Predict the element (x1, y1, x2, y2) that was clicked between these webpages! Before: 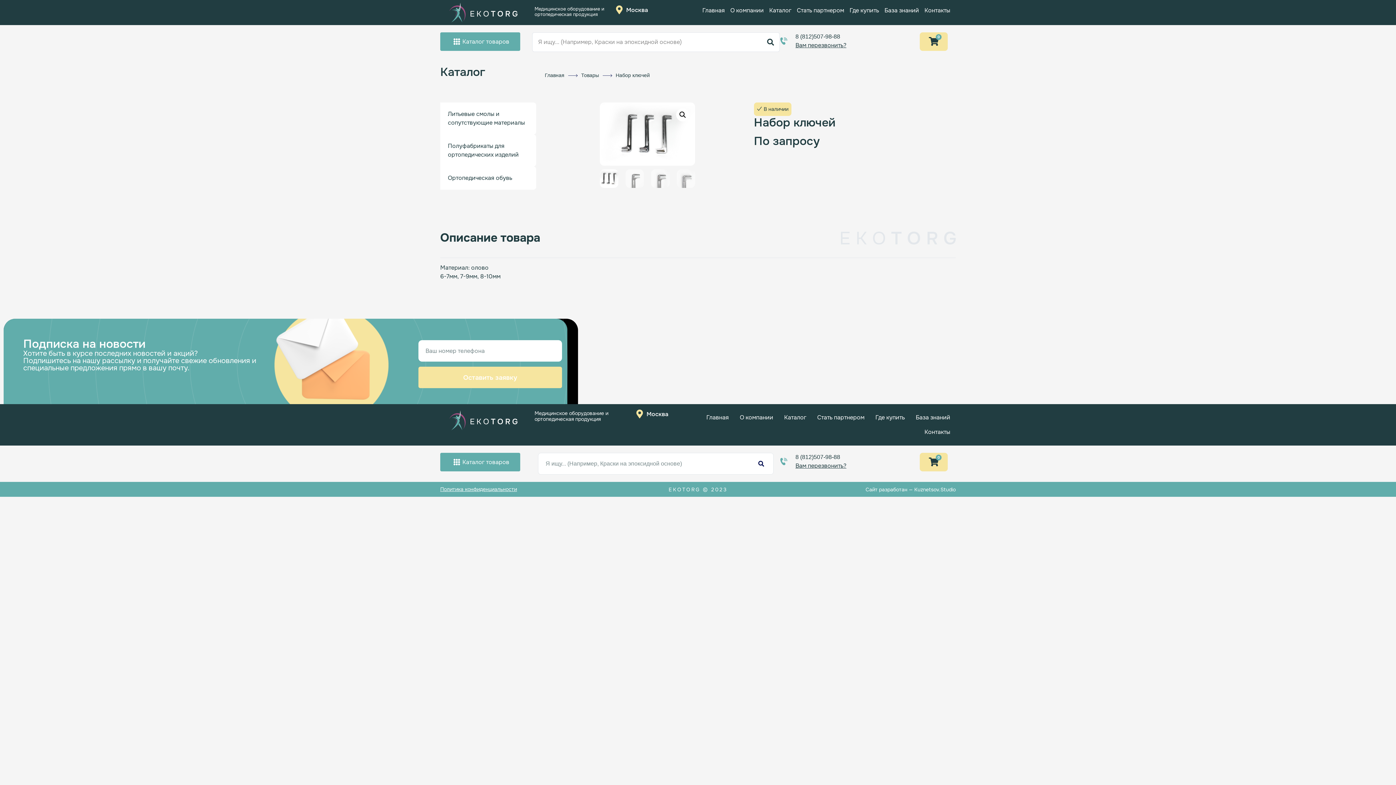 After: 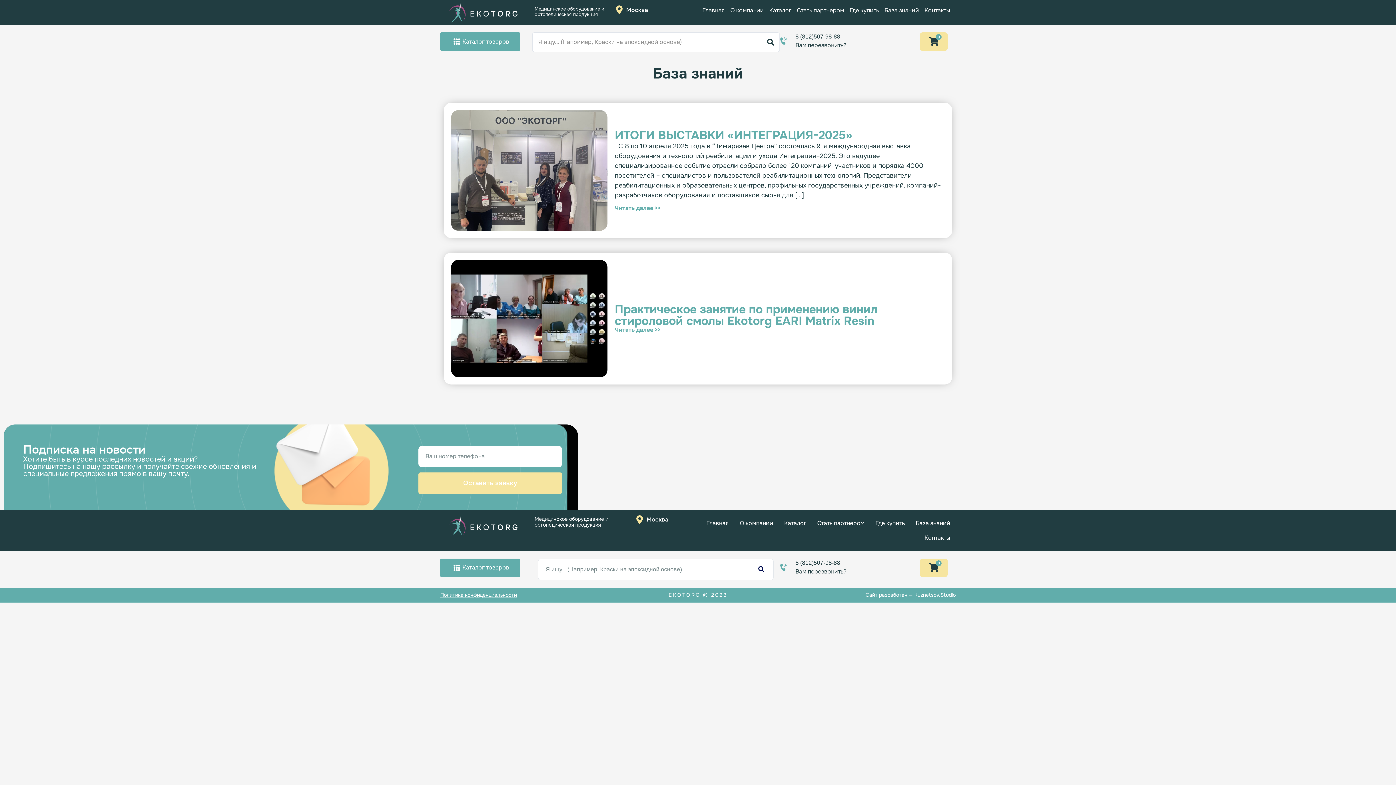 Action: label: База знаний bbox: (910, 412, 956, 426)